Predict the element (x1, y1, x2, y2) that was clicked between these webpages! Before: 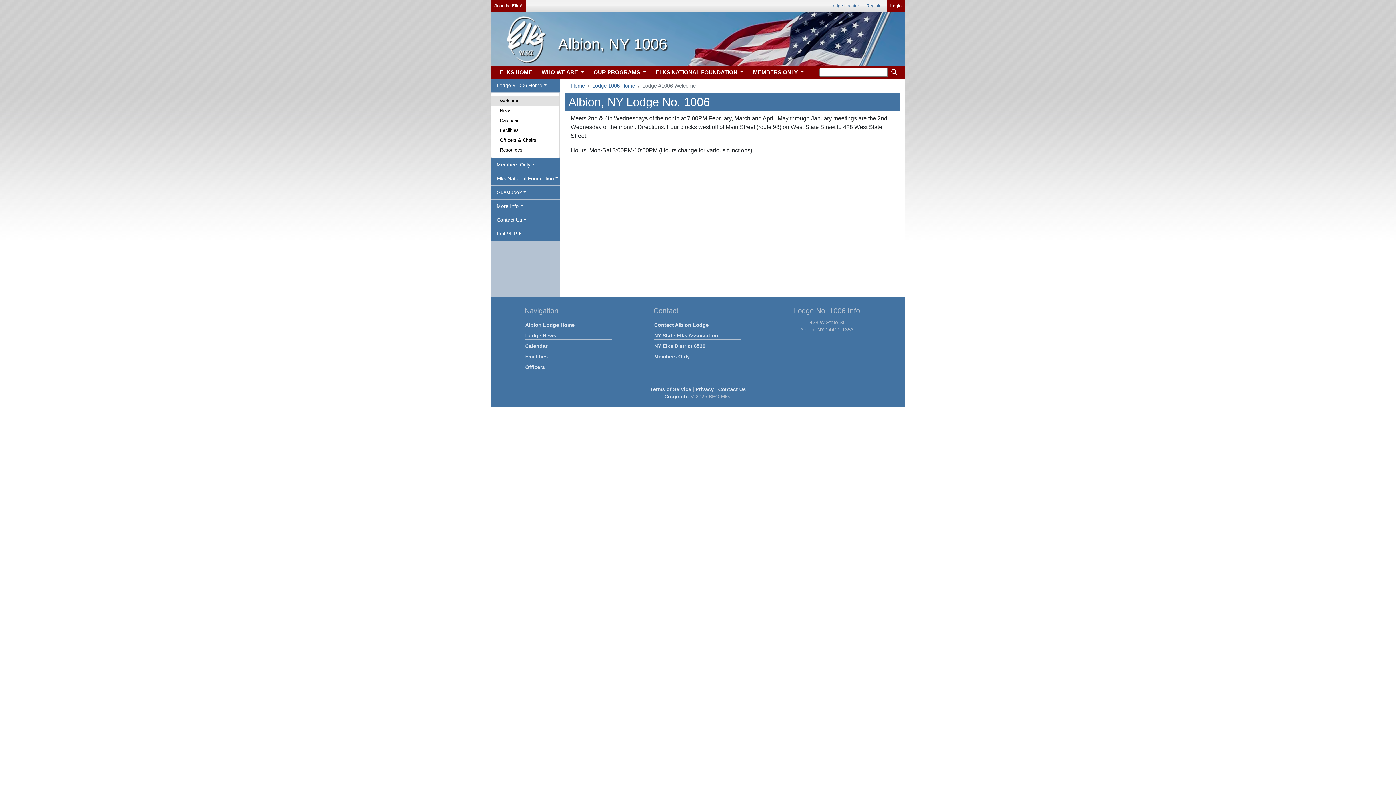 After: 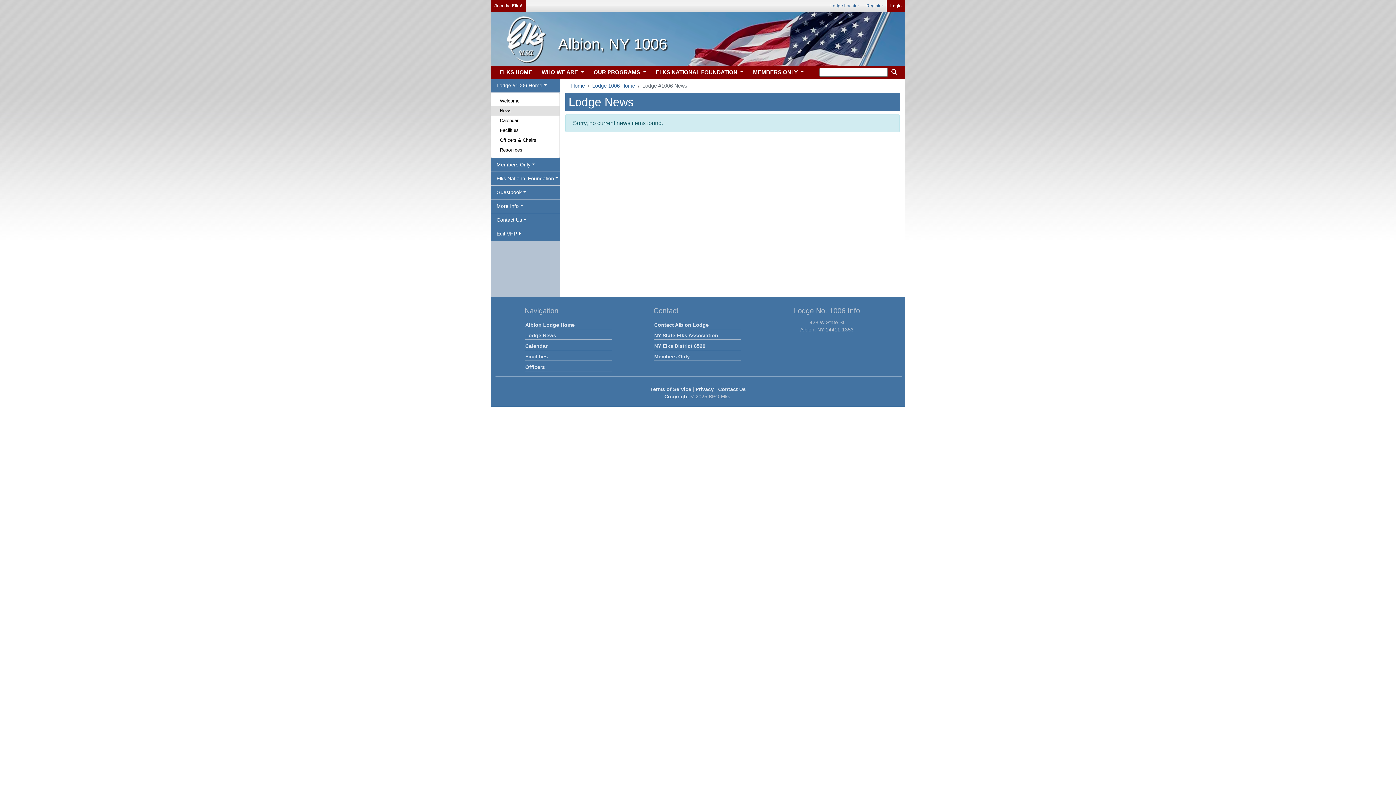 Action: bbox: (491, 105, 559, 115) label: News